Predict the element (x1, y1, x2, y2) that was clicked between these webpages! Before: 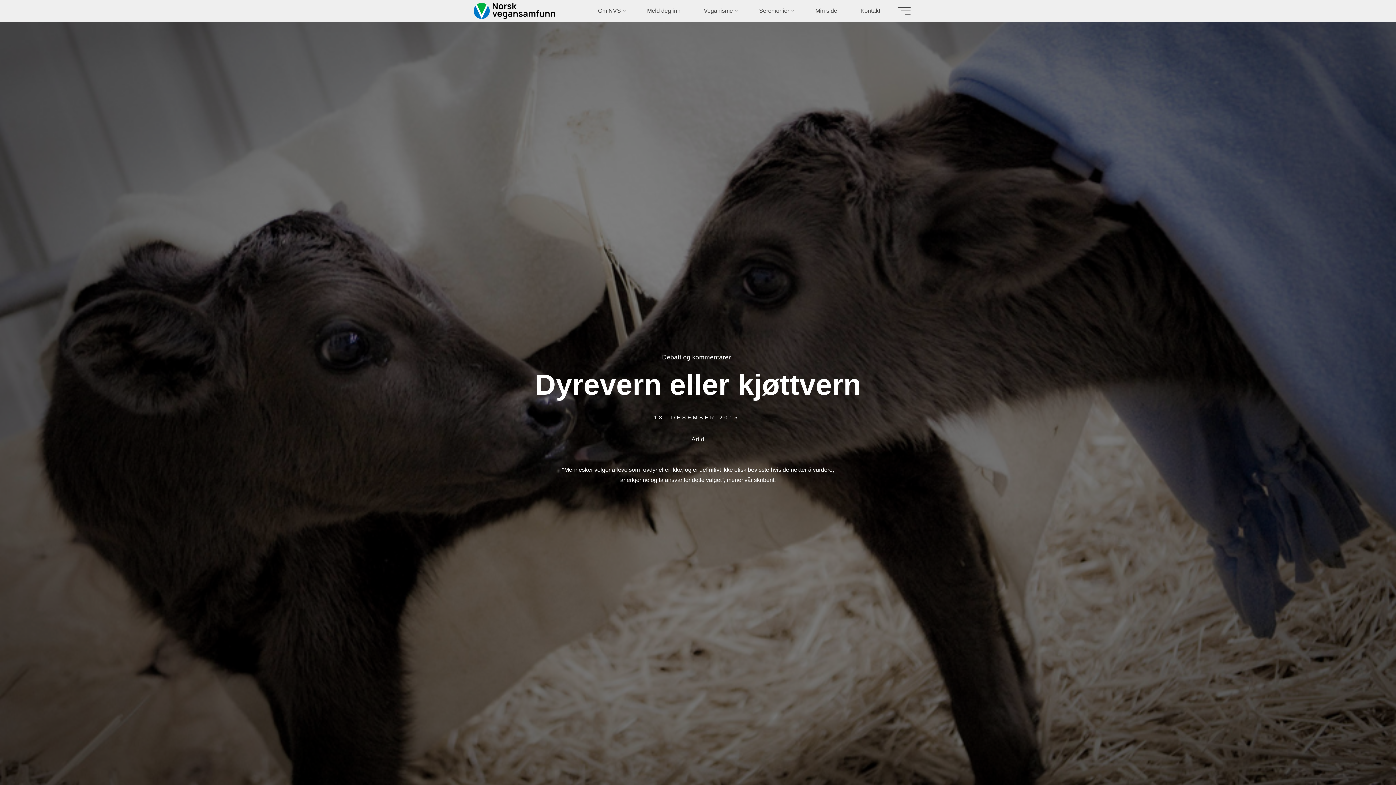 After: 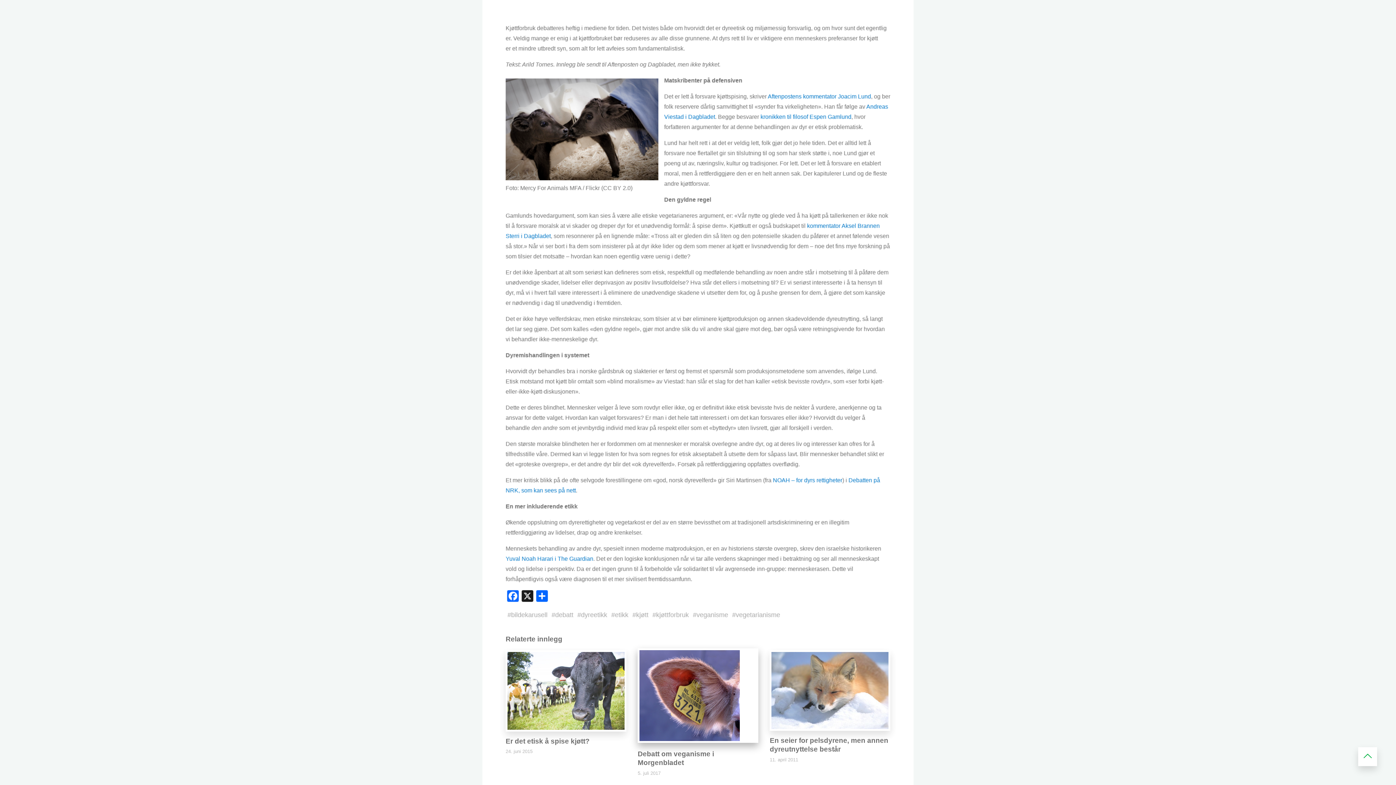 Action: bbox: (680, 754, 716, 778)